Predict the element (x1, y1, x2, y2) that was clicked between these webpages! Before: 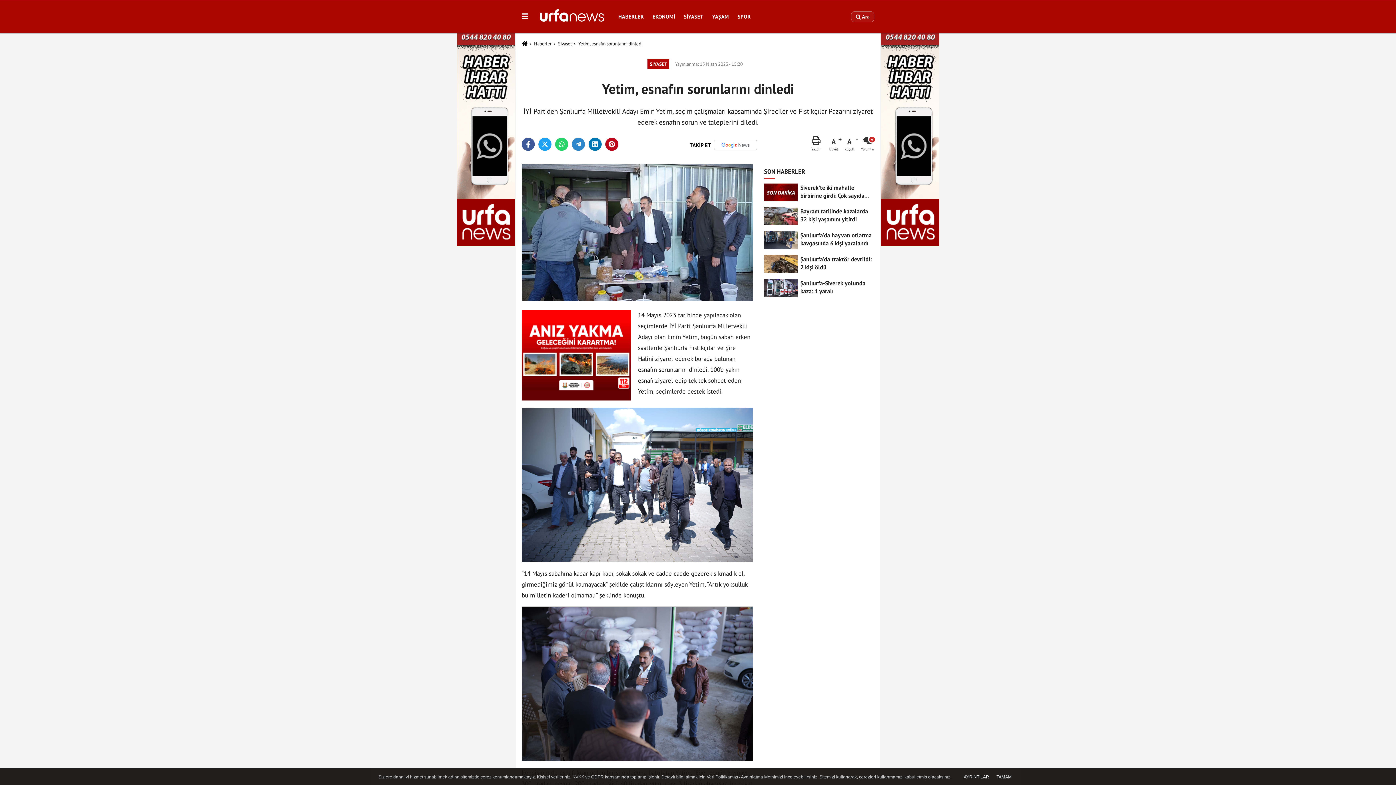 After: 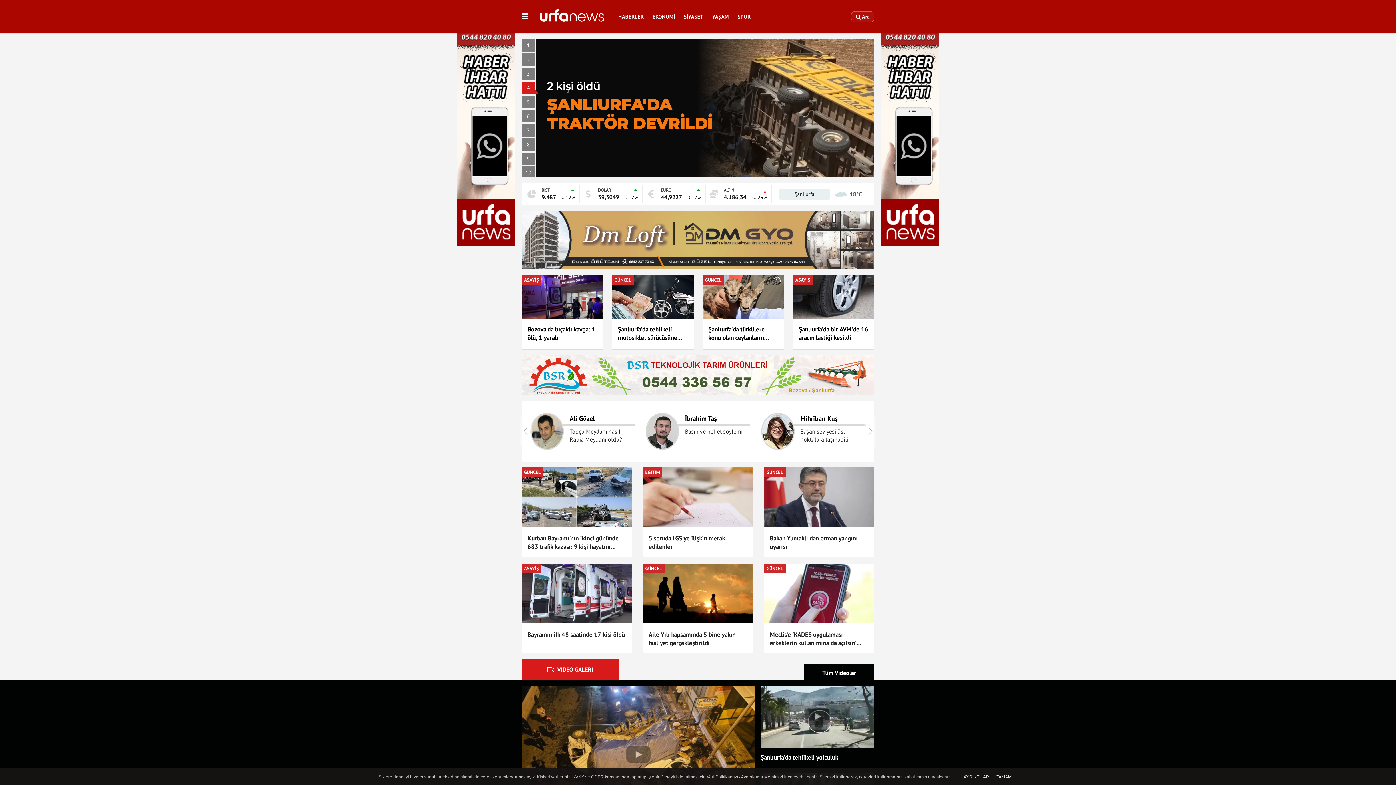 Action: bbox: (521, 41, 527, 47)